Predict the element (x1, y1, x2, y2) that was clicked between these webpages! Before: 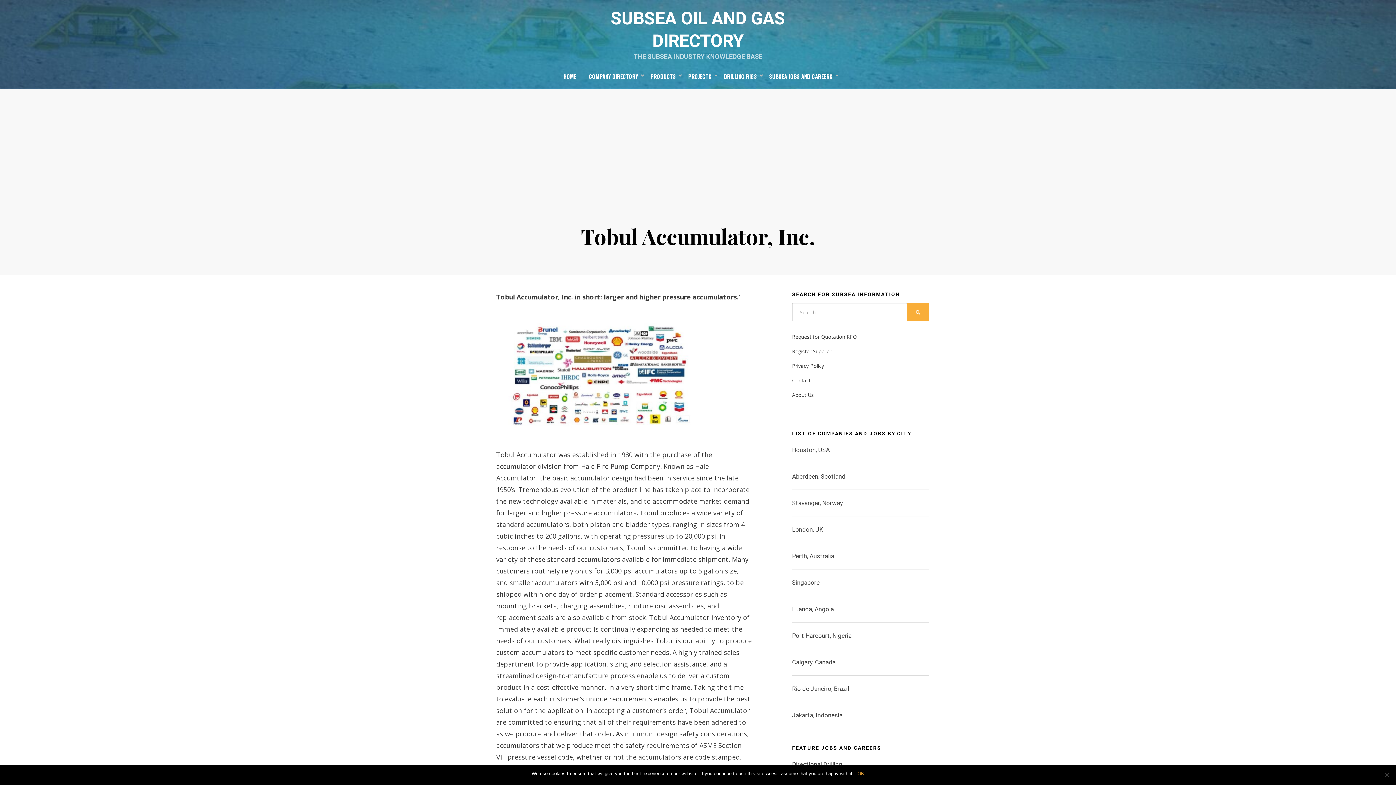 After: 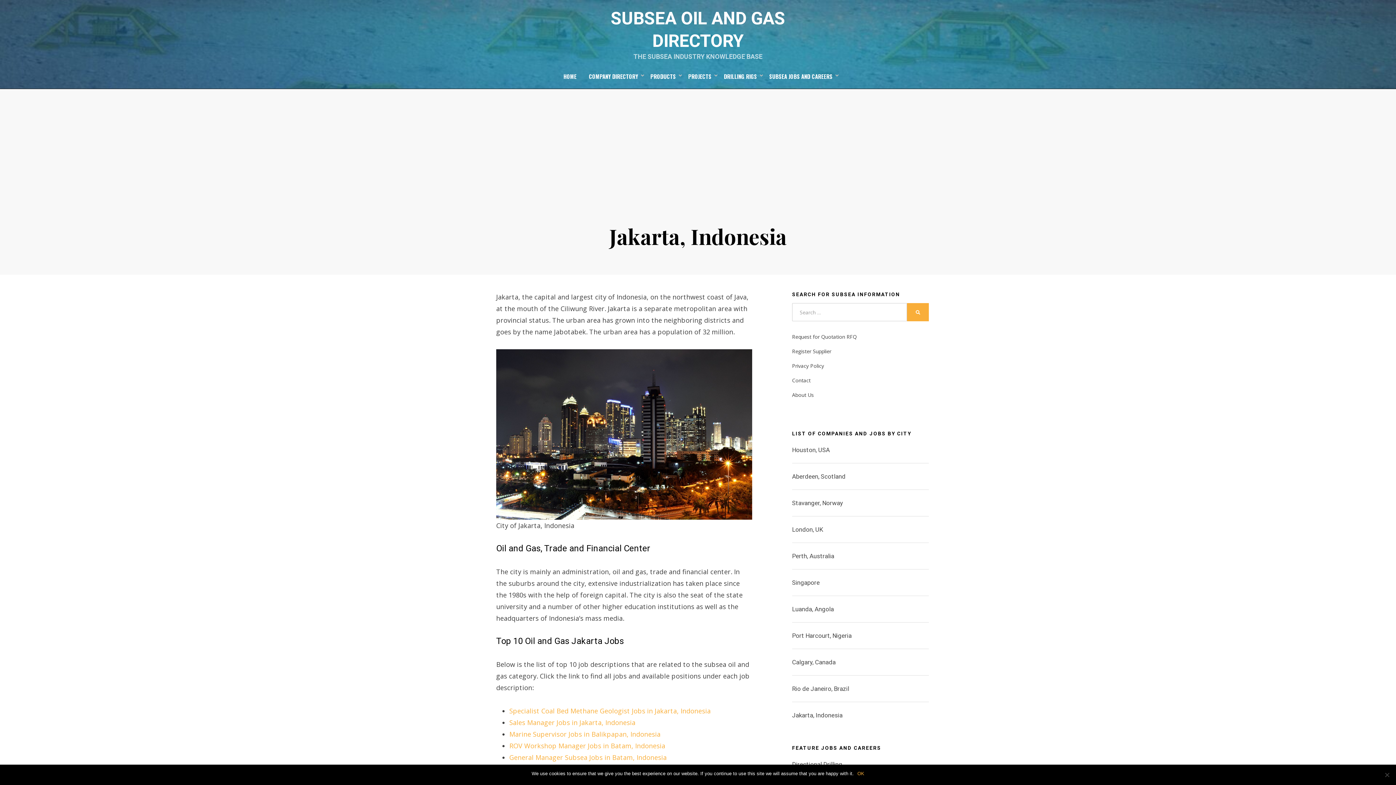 Action: bbox: (792, 712, 842, 719) label: Jakarta, Indonesia